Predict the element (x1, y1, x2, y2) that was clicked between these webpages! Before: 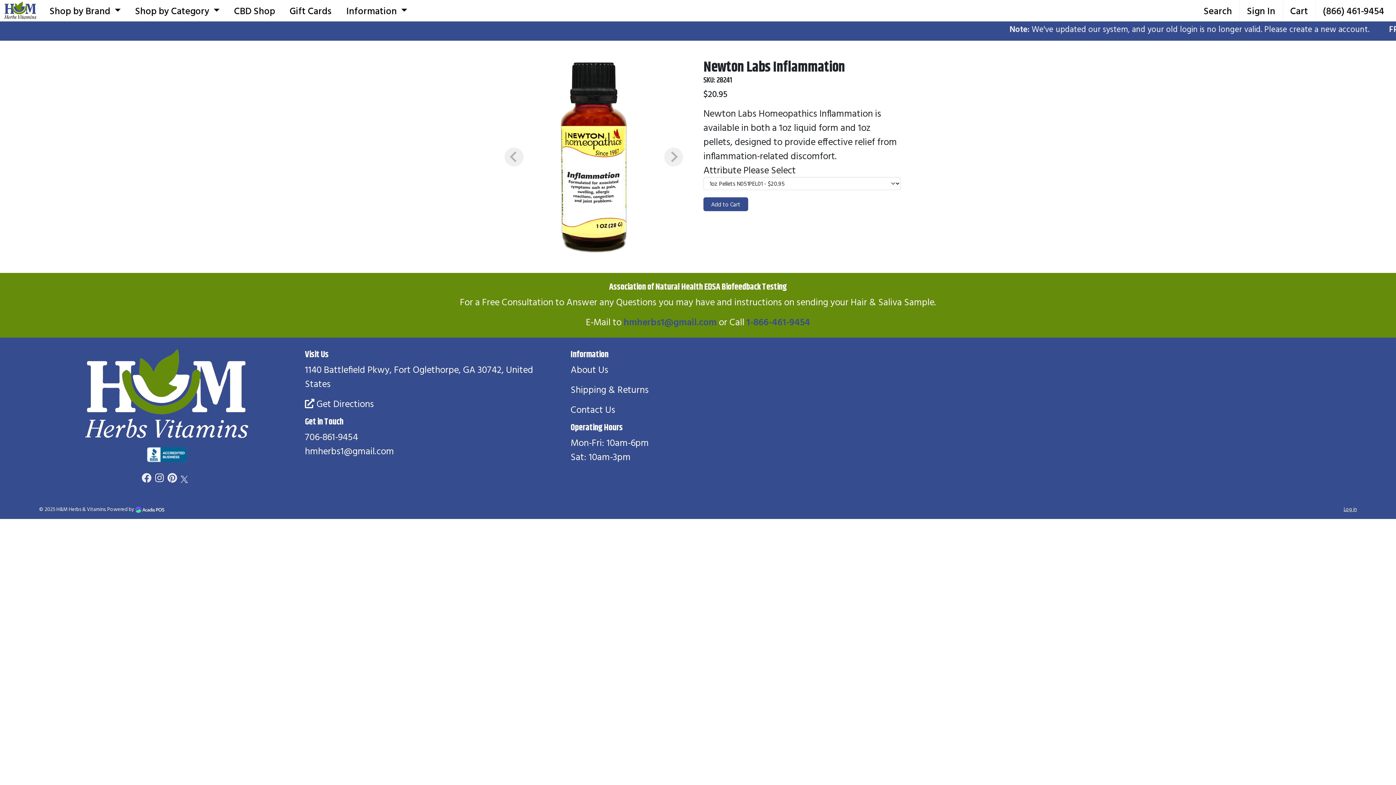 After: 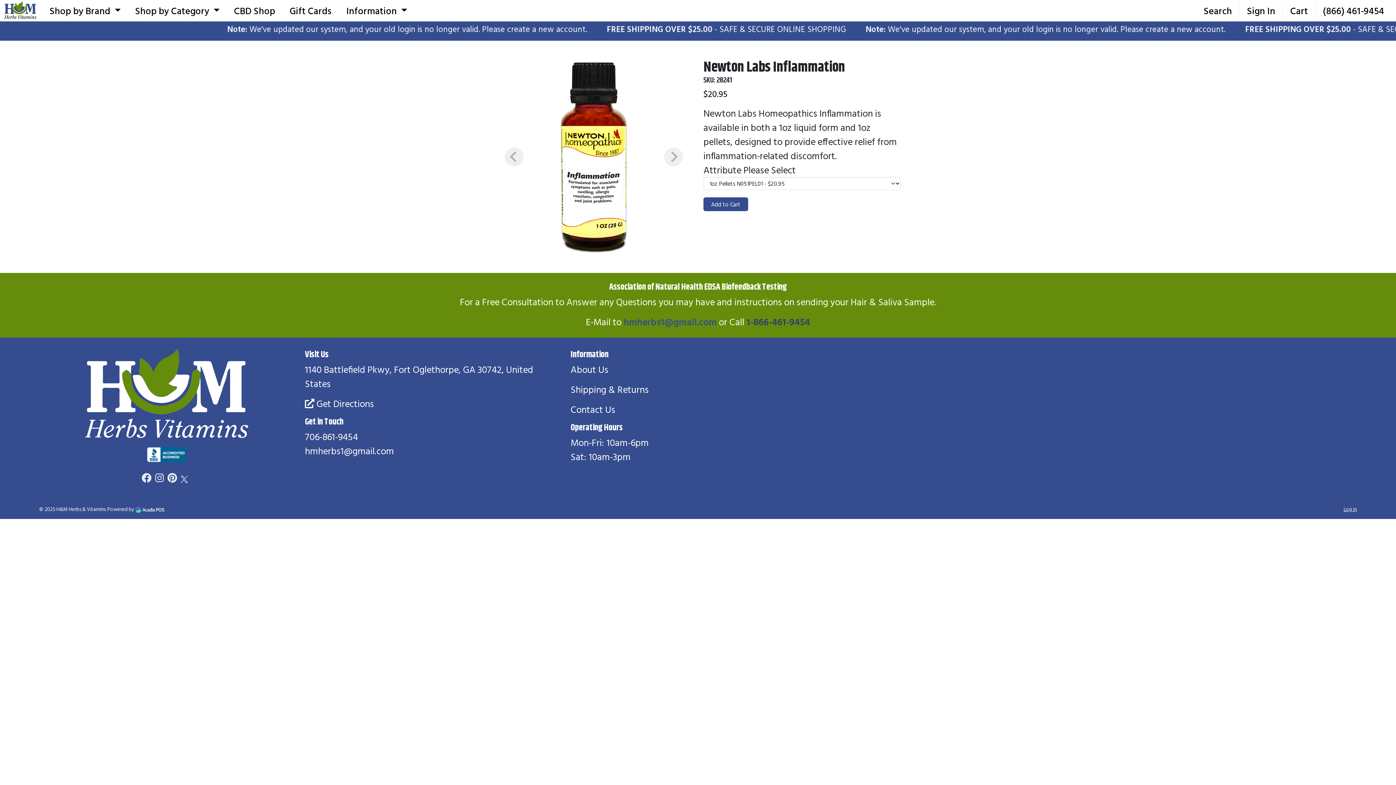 Action: label: 1-866-461-9454 bbox: (746, 316, 810, 328)